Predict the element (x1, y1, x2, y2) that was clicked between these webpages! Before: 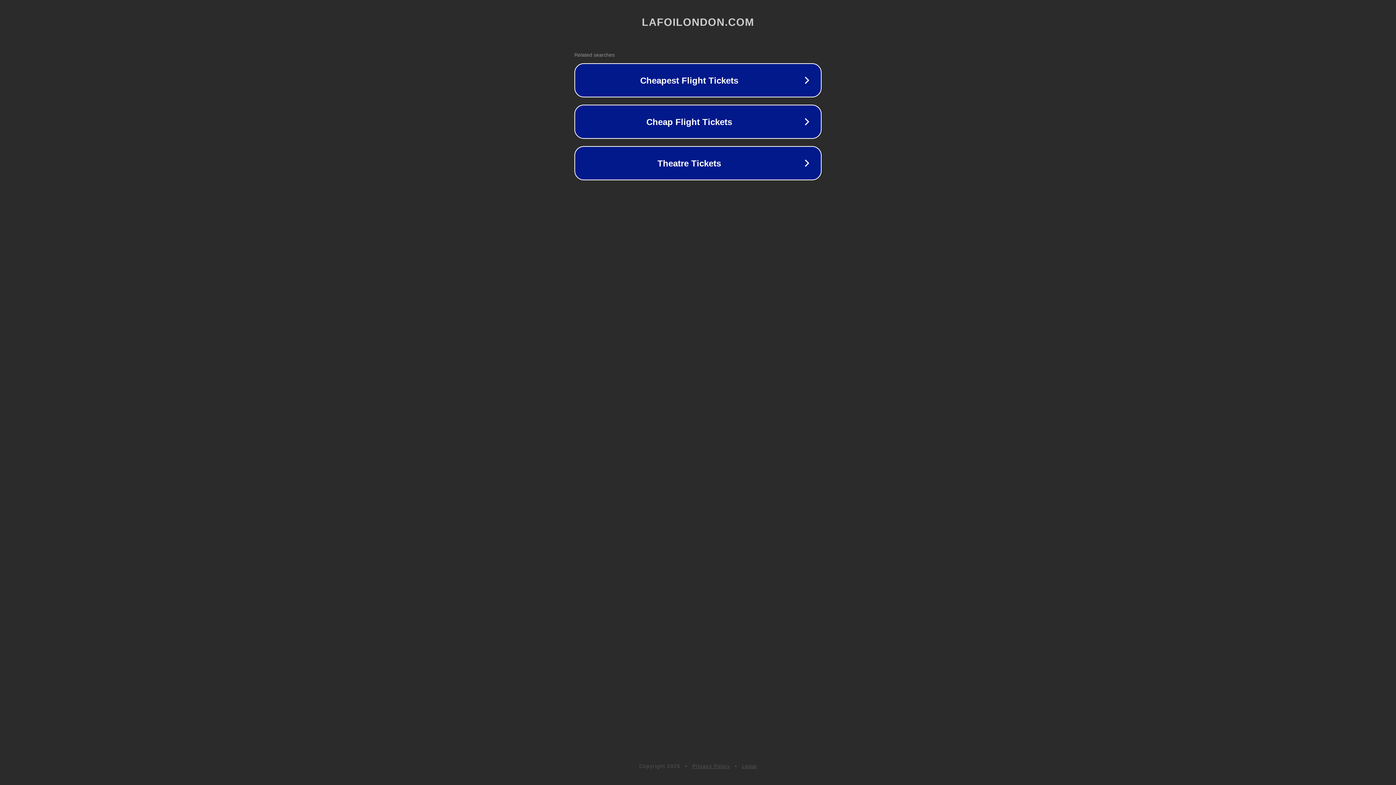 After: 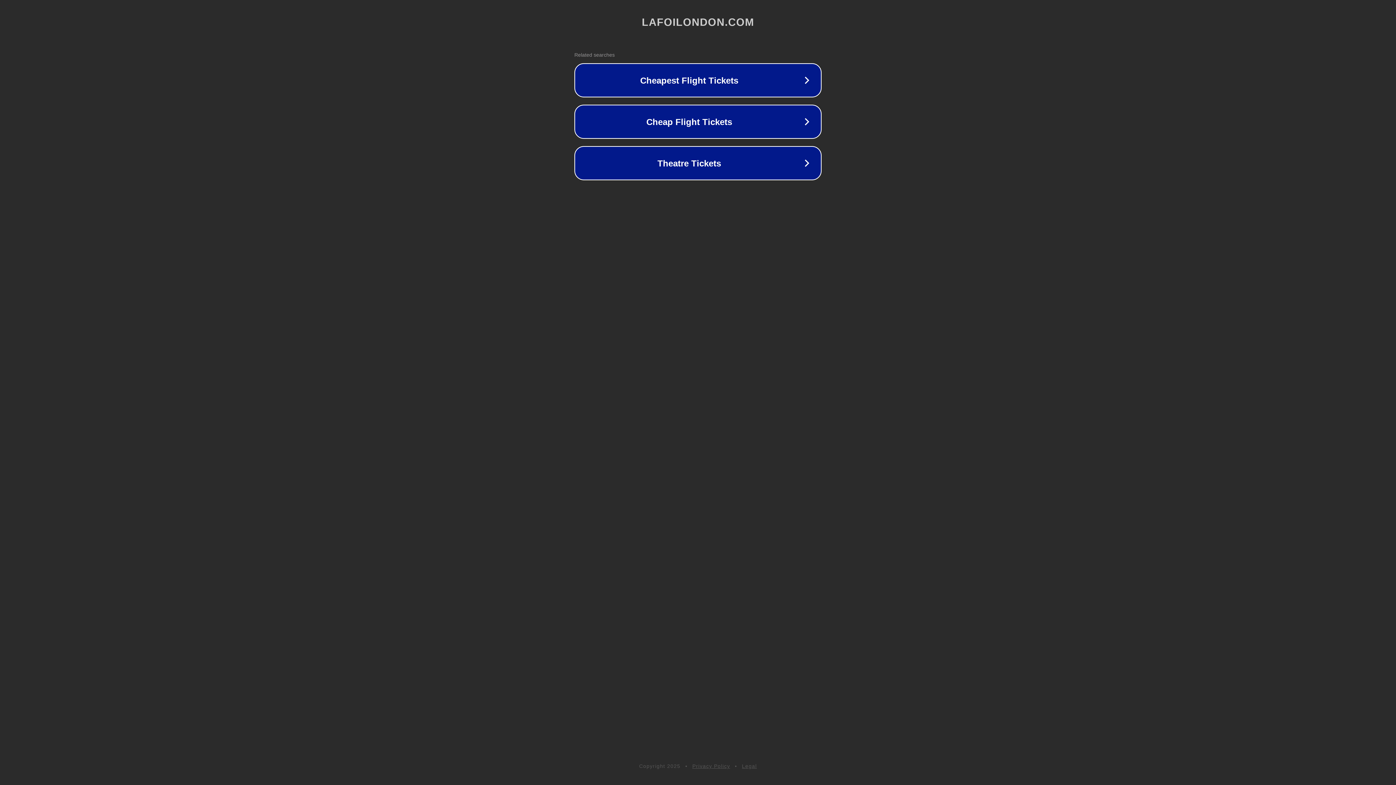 Action: bbox: (742, 763, 757, 769) label: Legal